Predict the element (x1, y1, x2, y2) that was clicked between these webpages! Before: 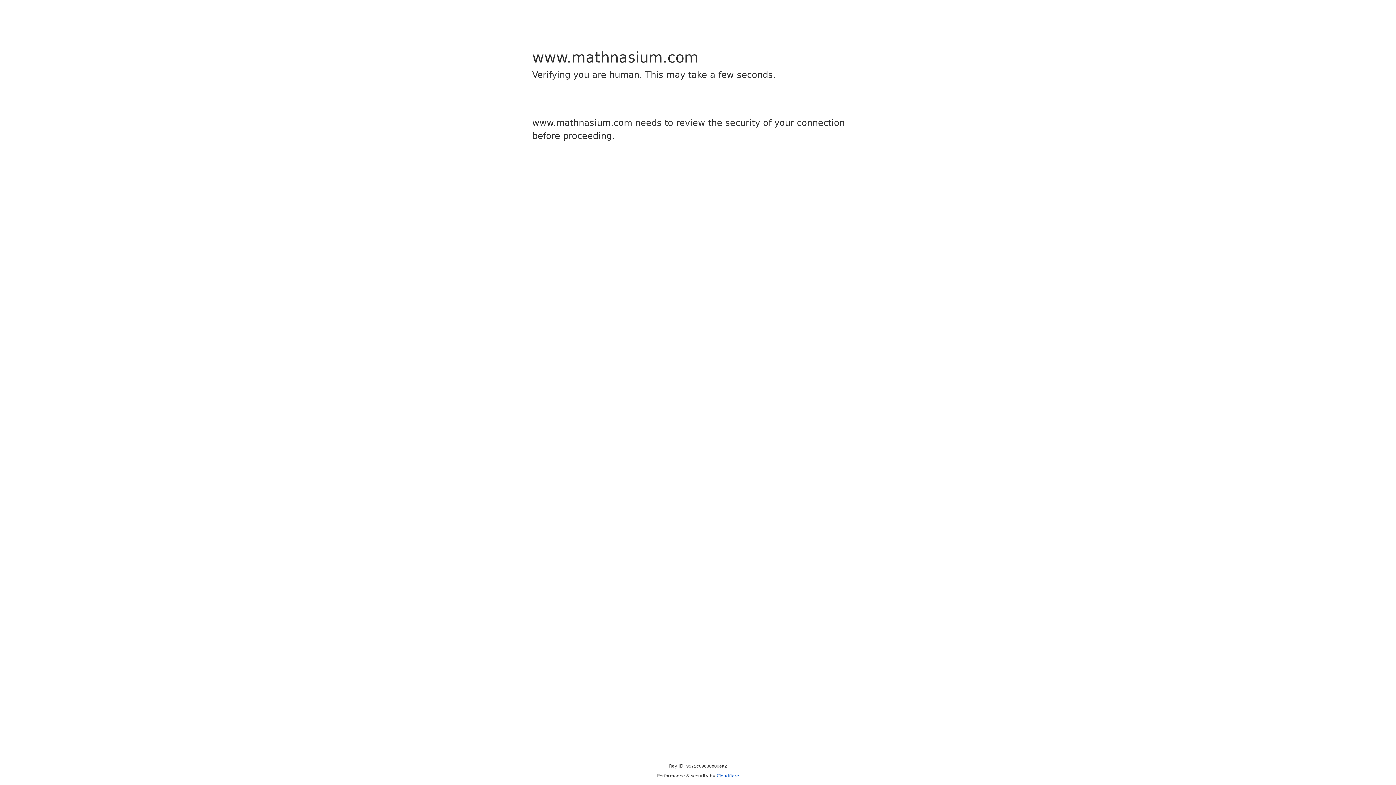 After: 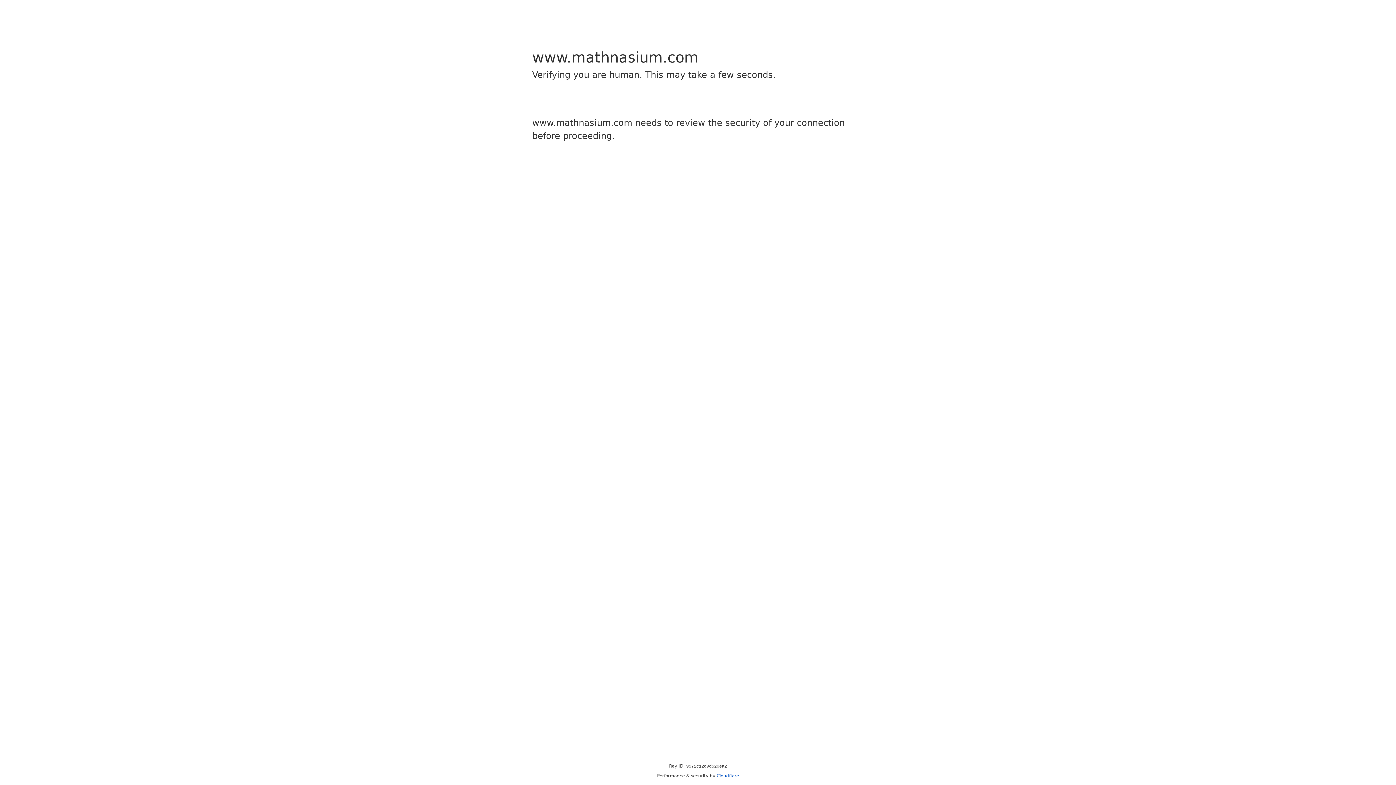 Action: label: Cloudflare bbox: (716, 773, 739, 778)